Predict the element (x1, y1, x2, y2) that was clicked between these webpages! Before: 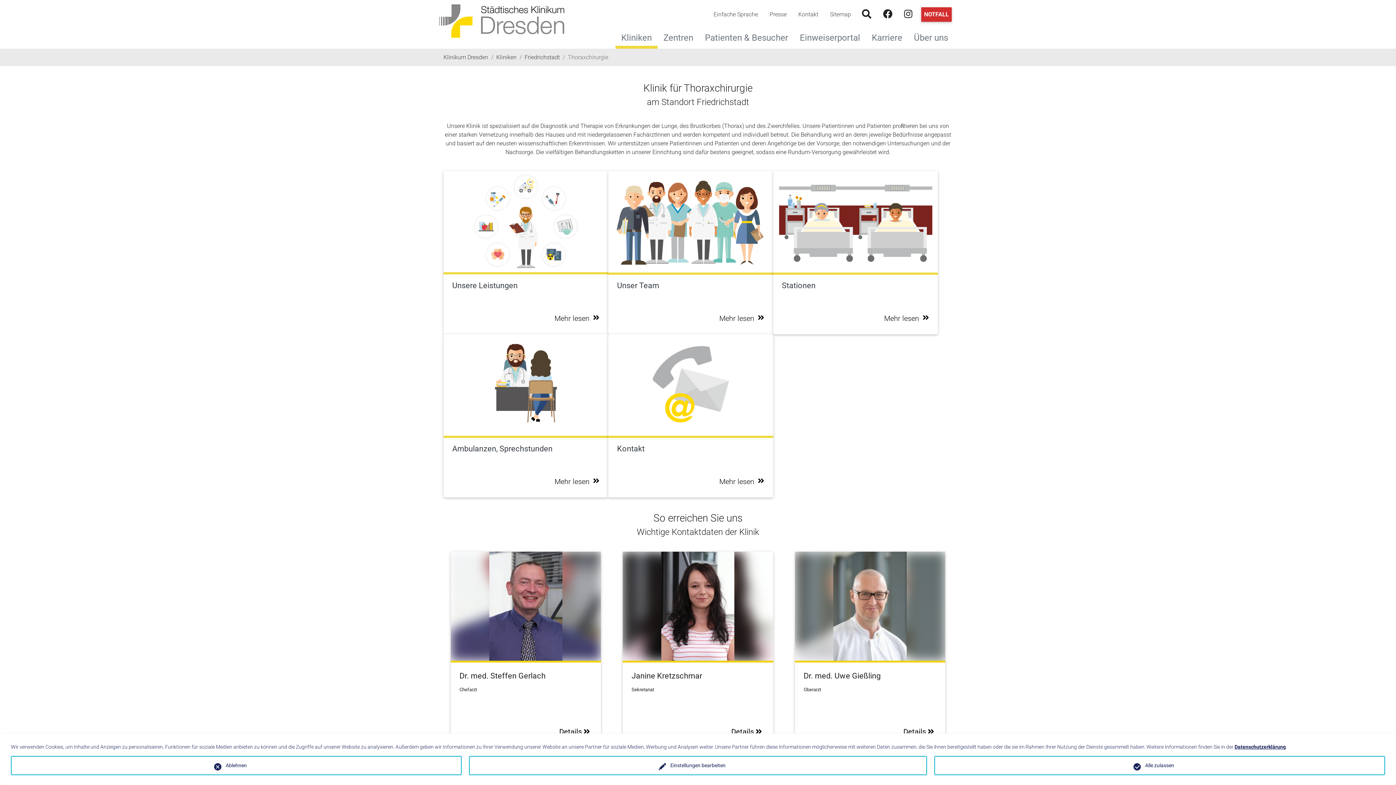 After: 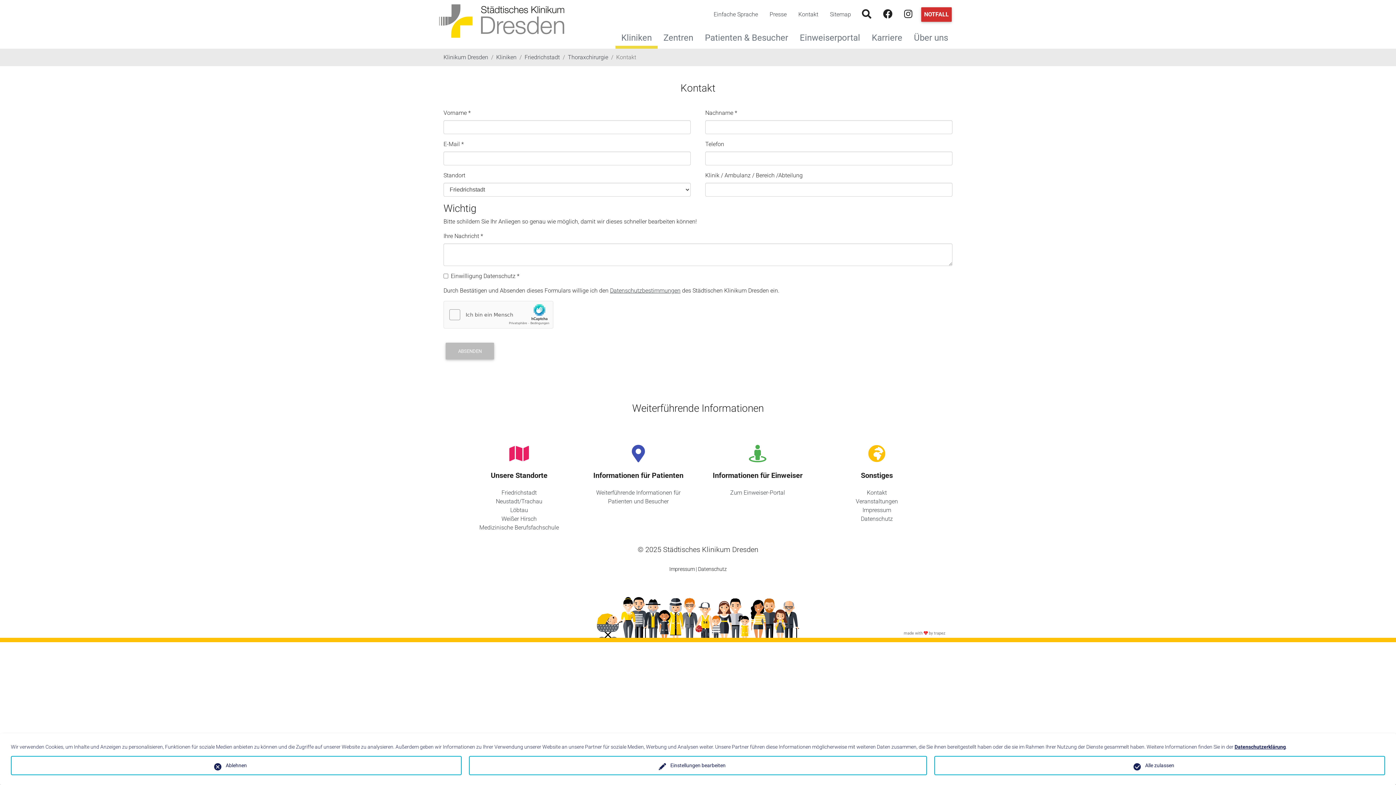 Action: bbox: (617, 444, 764, 453) label: Kontakt